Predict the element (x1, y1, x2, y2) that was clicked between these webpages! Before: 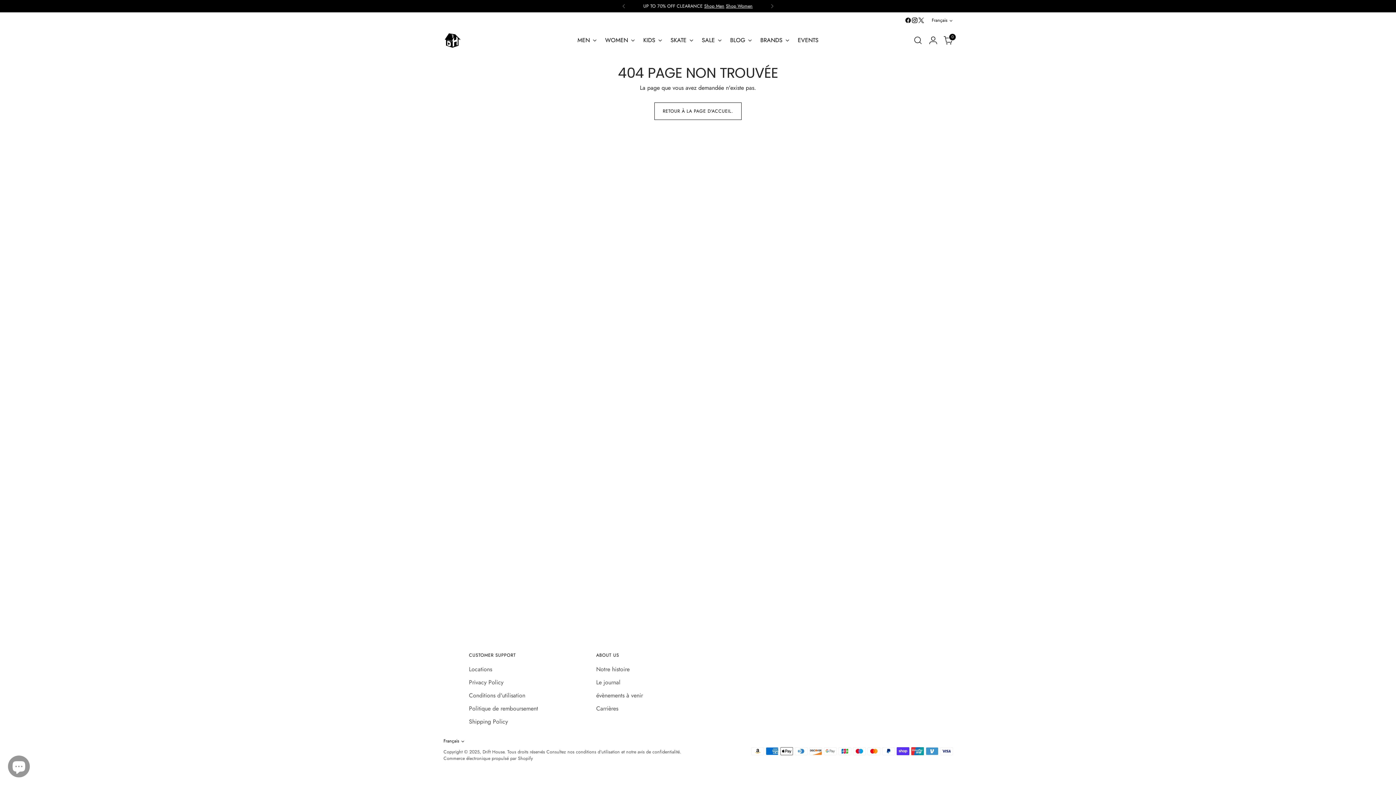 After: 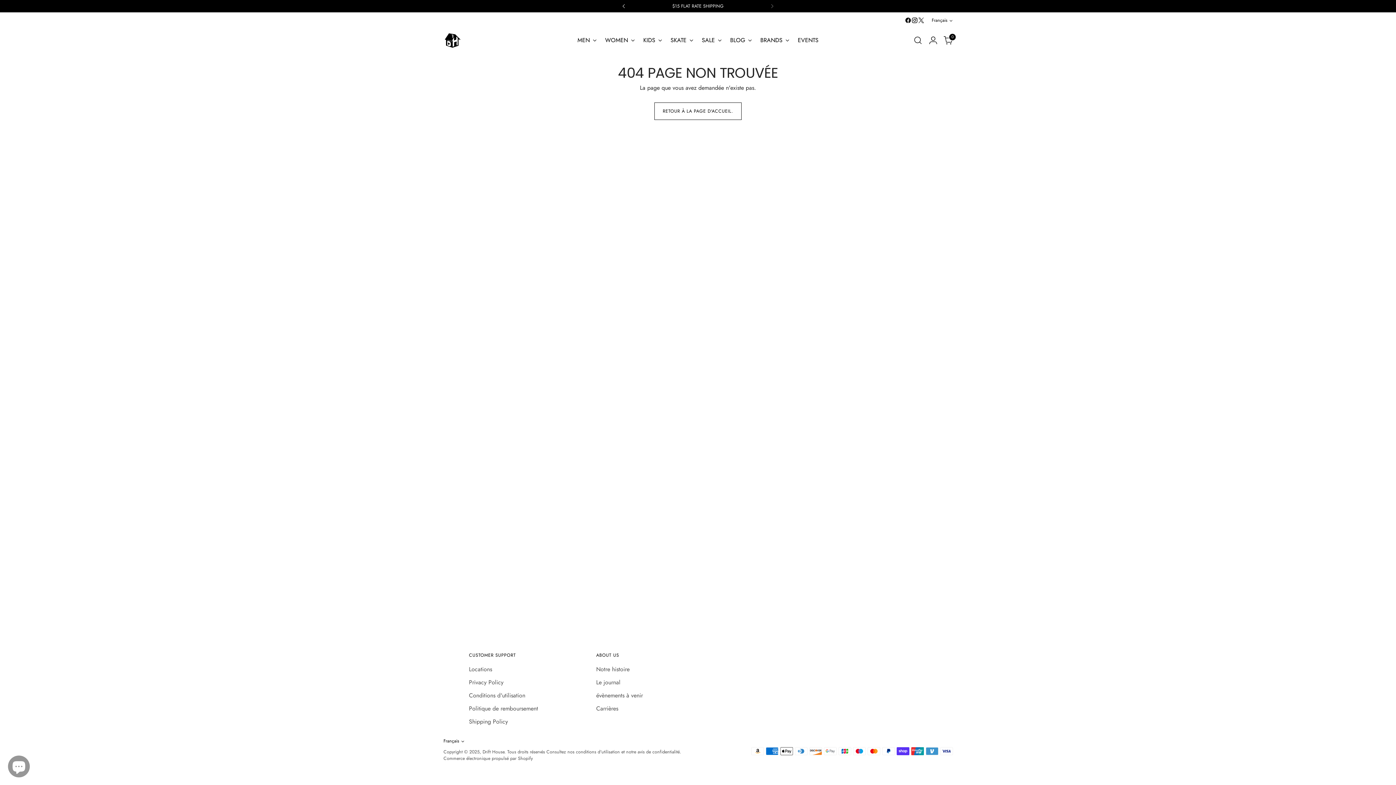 Action: bbox: (615, 0, 631, 12)